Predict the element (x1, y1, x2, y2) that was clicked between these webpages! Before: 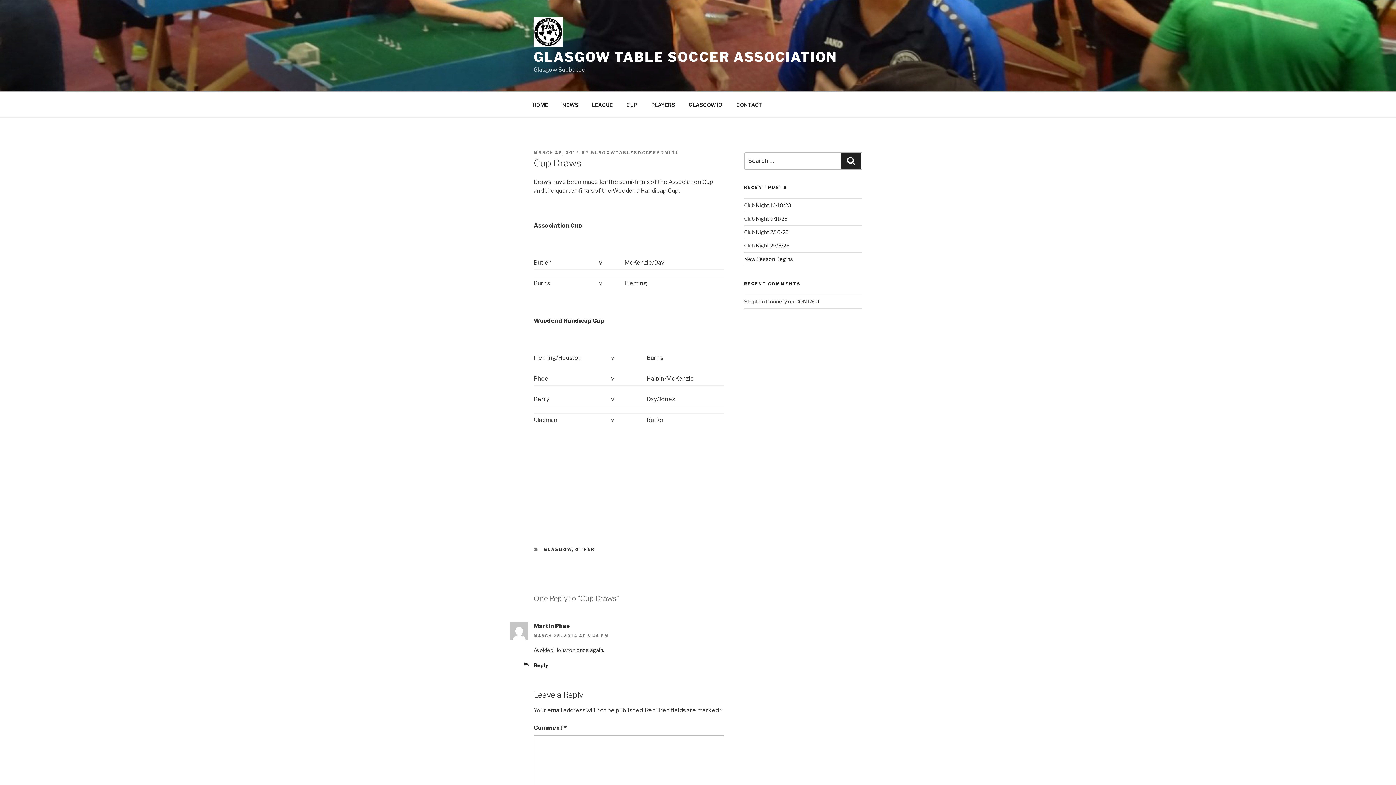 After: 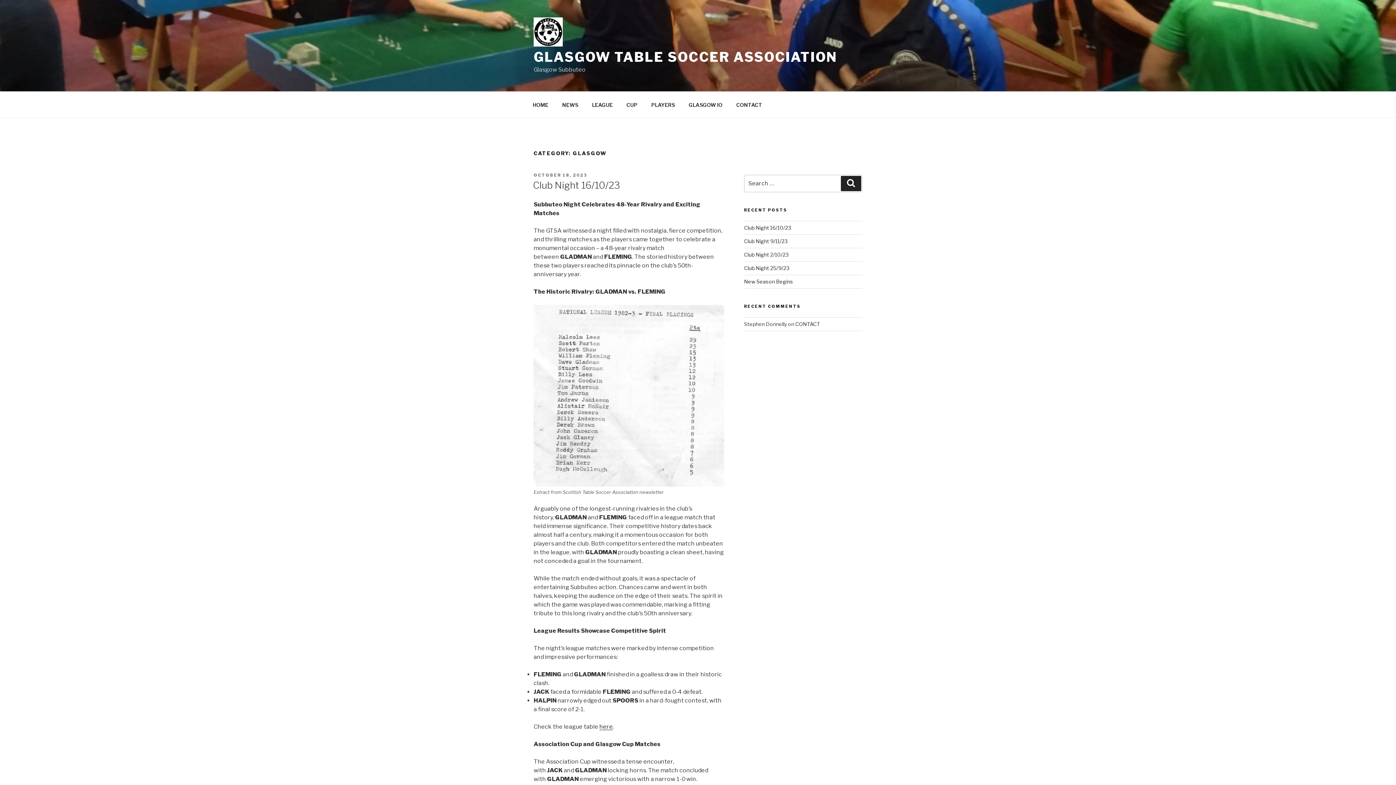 Action: label: GLASGOW bbox: (543, 547, 572, 552)